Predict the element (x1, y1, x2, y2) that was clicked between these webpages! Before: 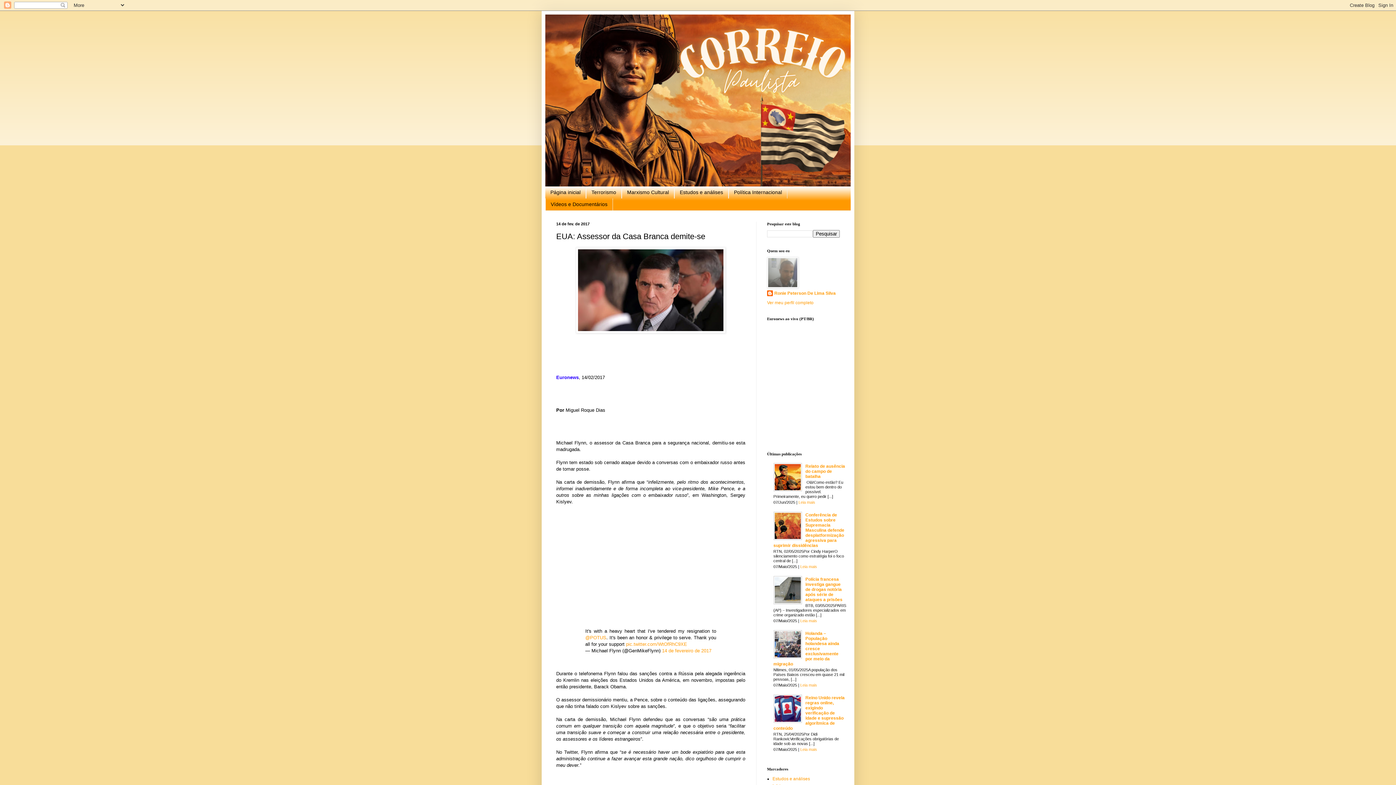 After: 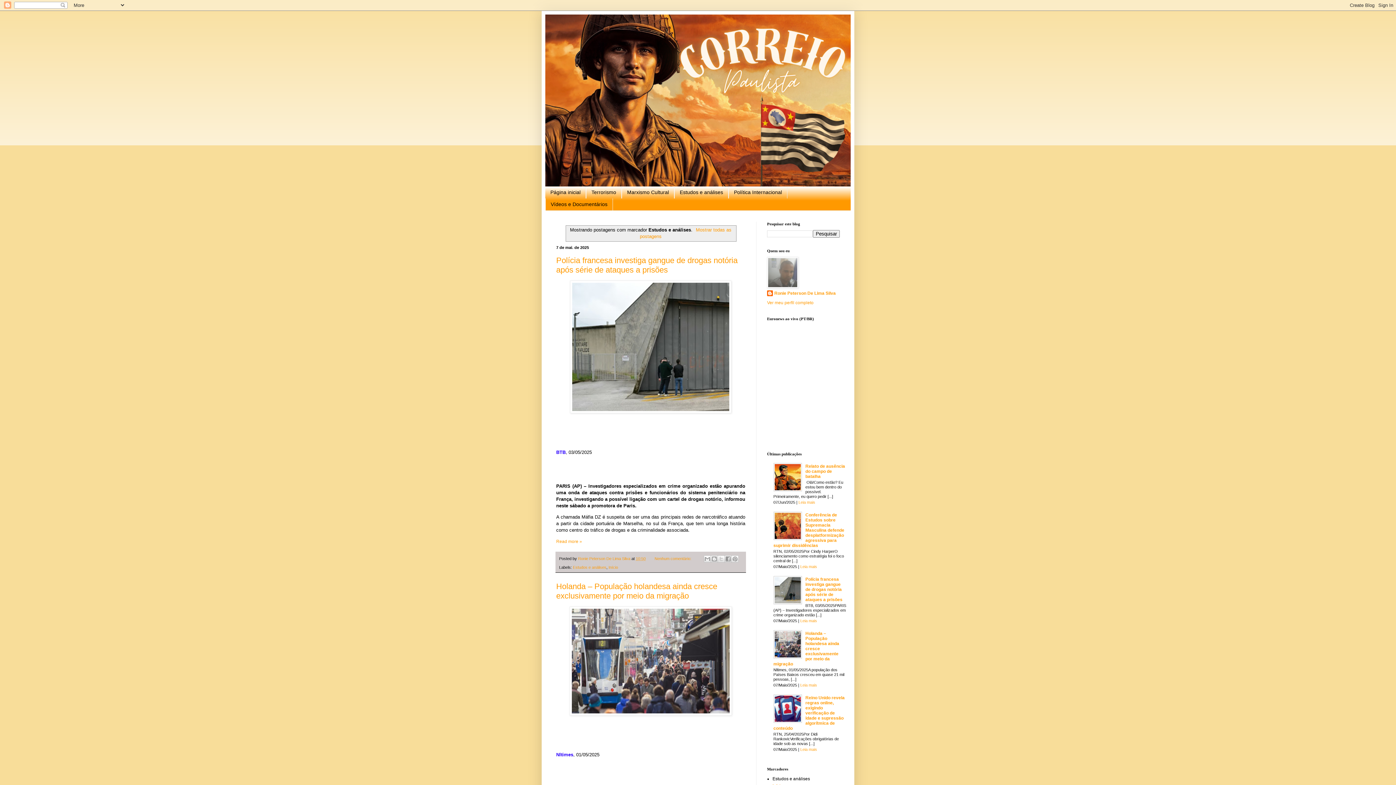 Action: label: Estudos e análises bbox: (772, 776, 810, 781)